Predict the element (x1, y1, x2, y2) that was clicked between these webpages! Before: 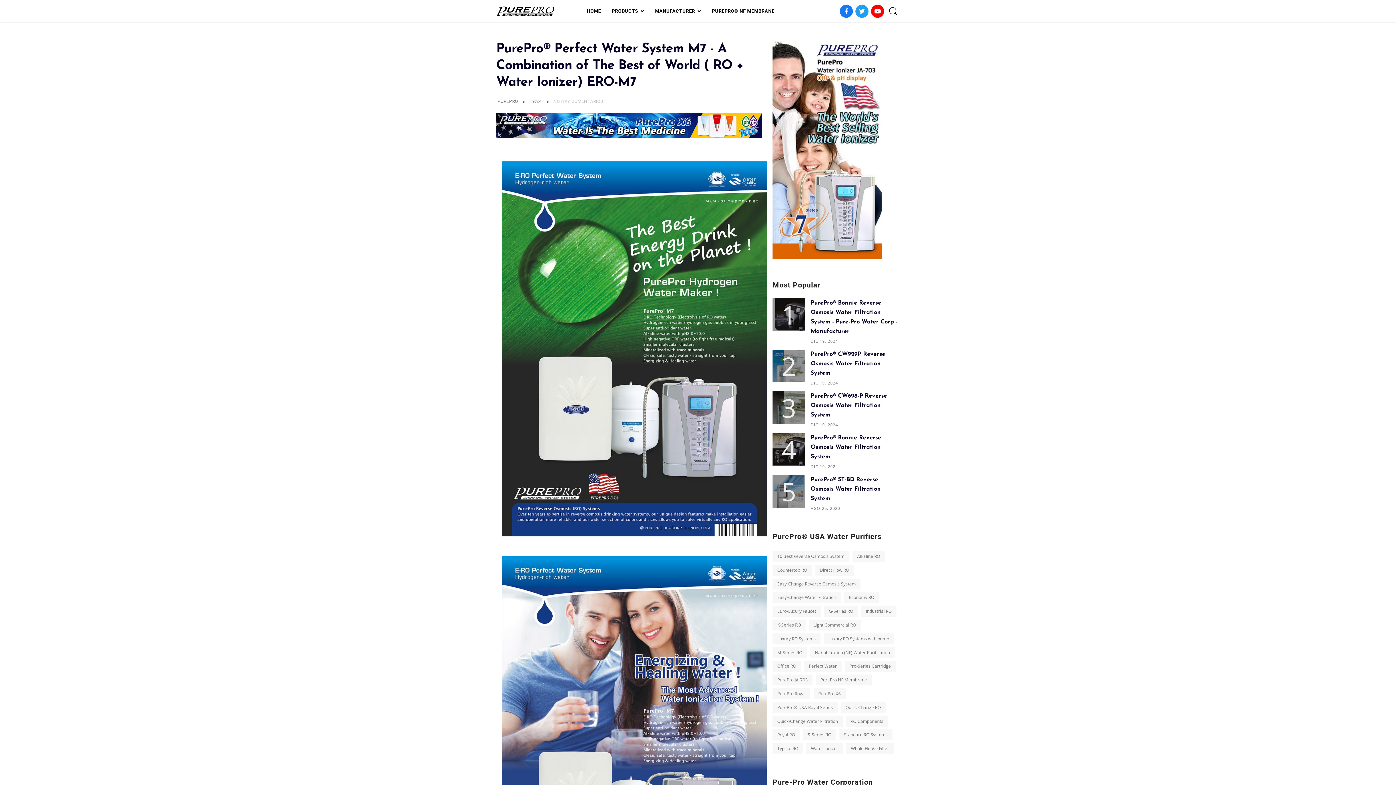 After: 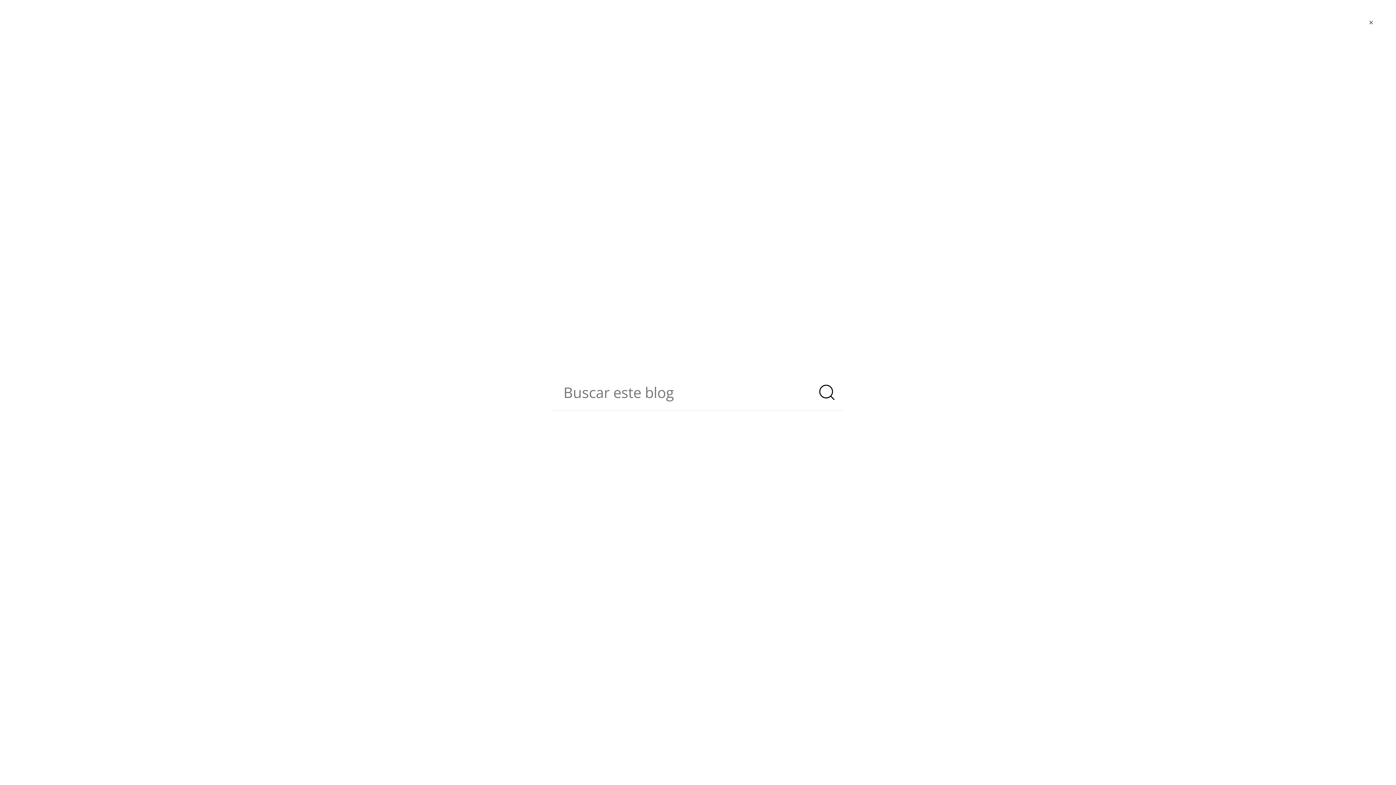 Action: bbox: (886, 4, 900, 17)